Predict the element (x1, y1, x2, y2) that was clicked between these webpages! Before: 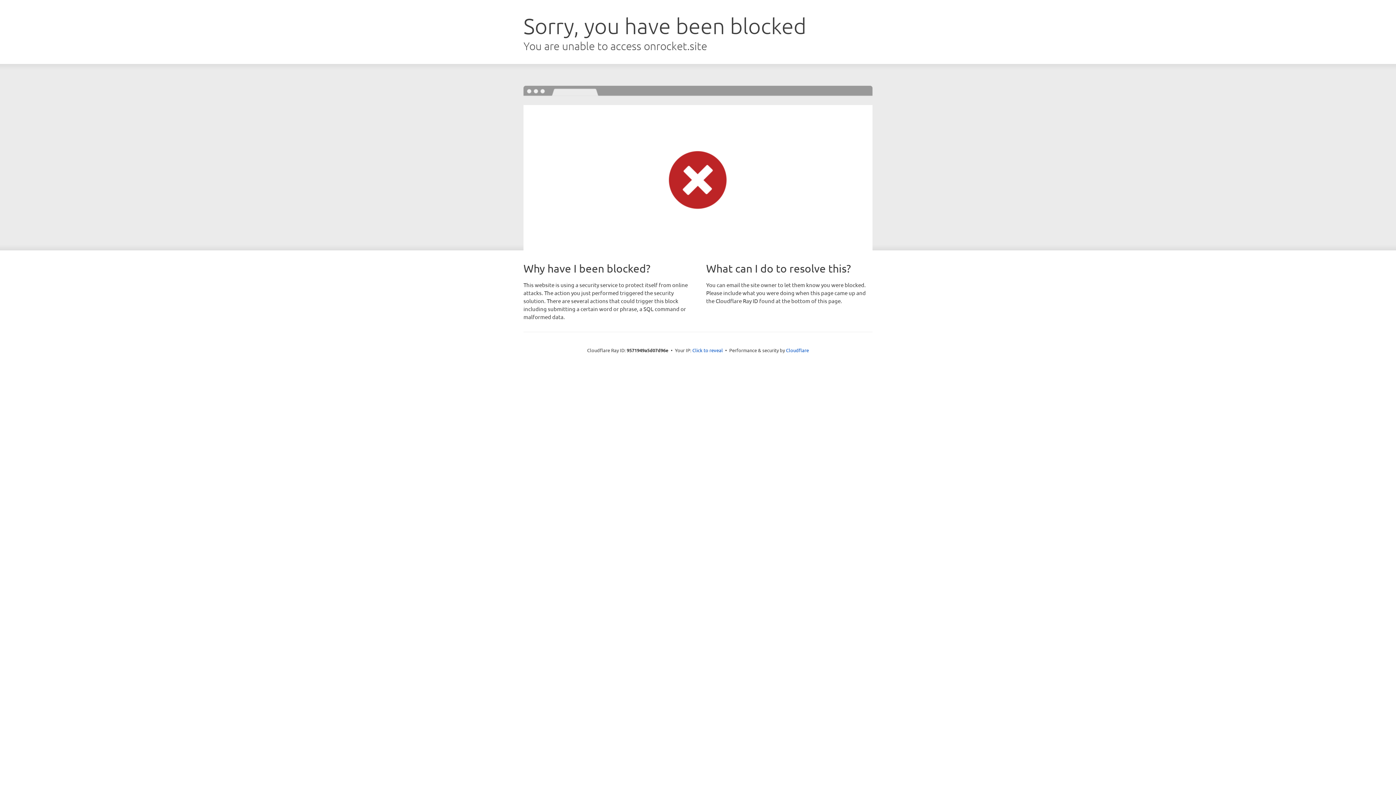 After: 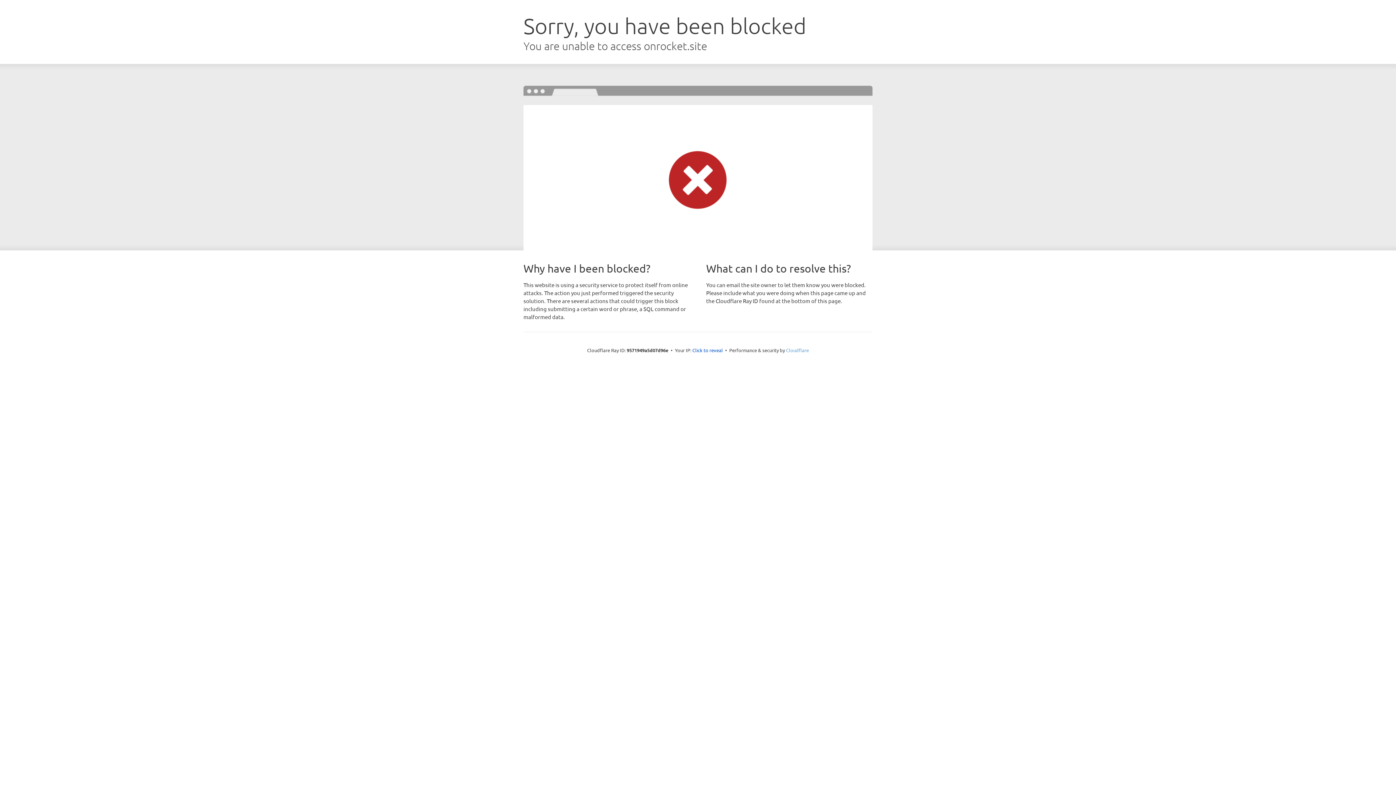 Action: label: Cloudflare bbox: (786, 347, 809, 353)